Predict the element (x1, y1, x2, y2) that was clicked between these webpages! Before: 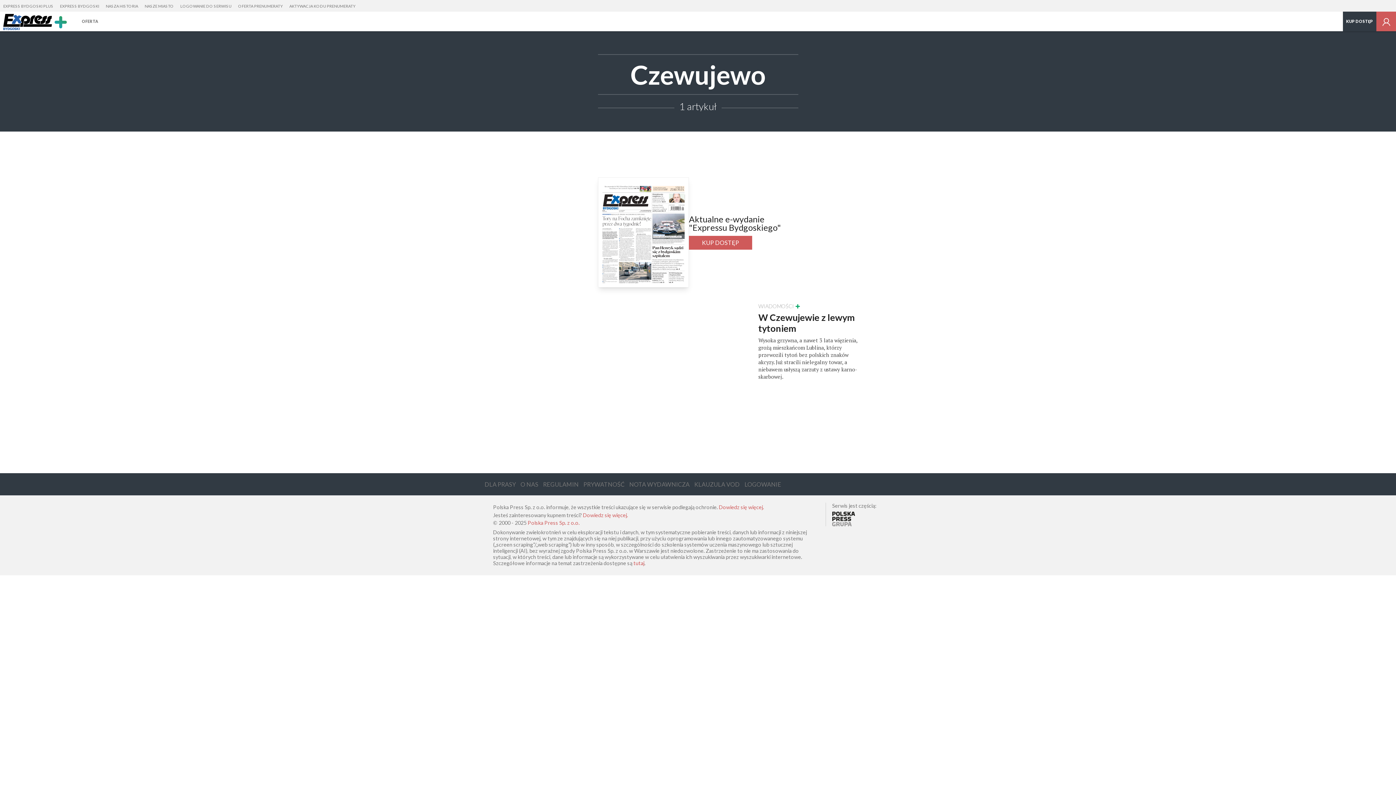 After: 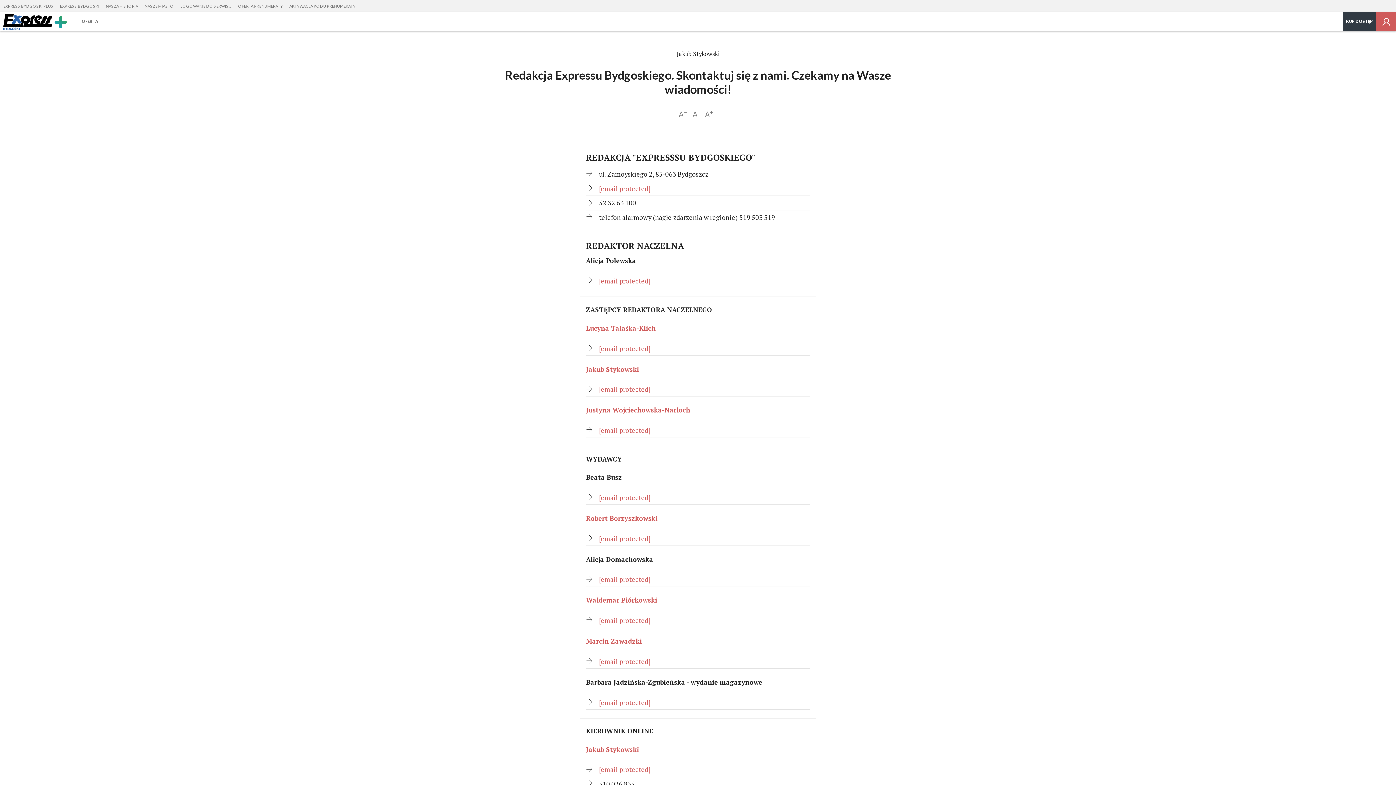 Action: label: O NAS bbox: (520, 481, 538, 487)